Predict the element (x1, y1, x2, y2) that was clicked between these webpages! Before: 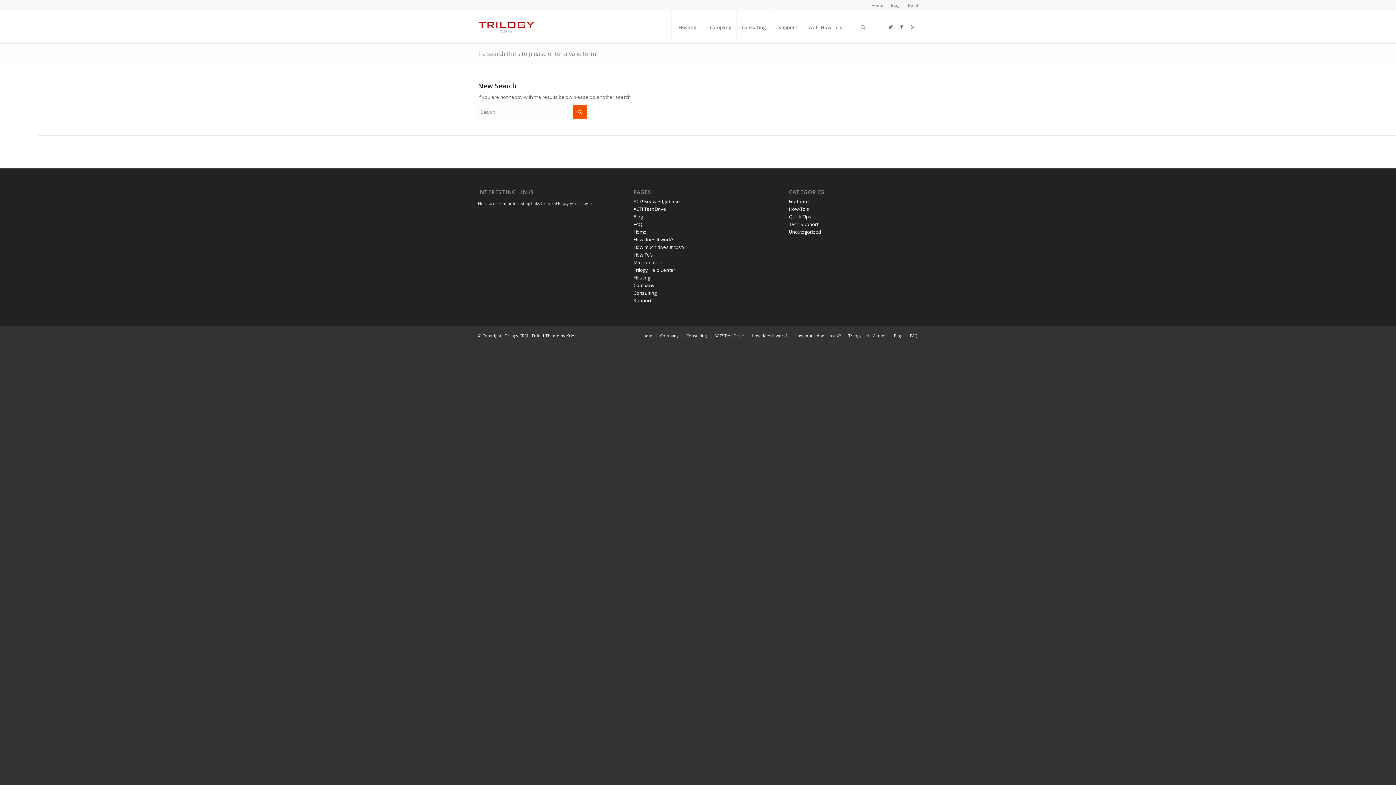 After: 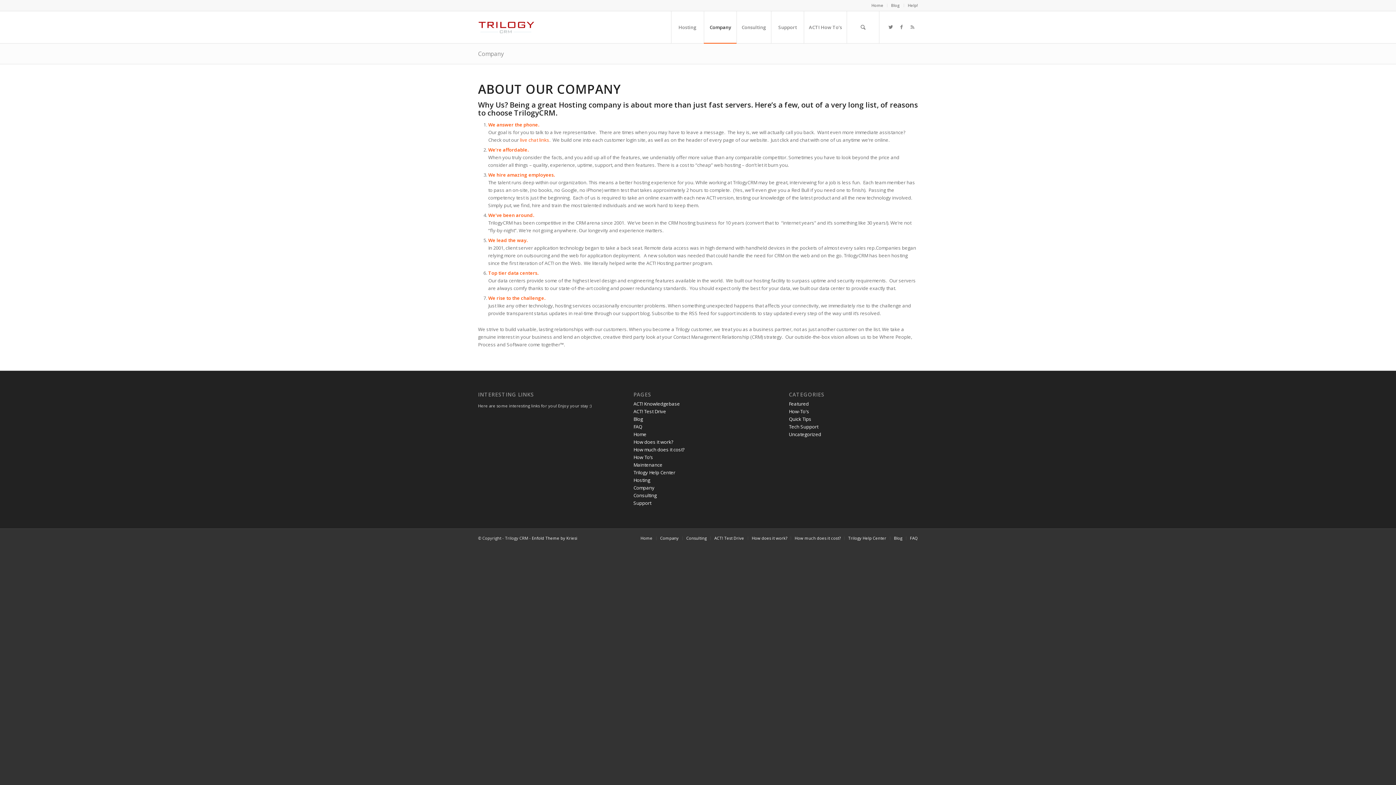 Action: label: Company bbox: (660, 333, 678, 338)